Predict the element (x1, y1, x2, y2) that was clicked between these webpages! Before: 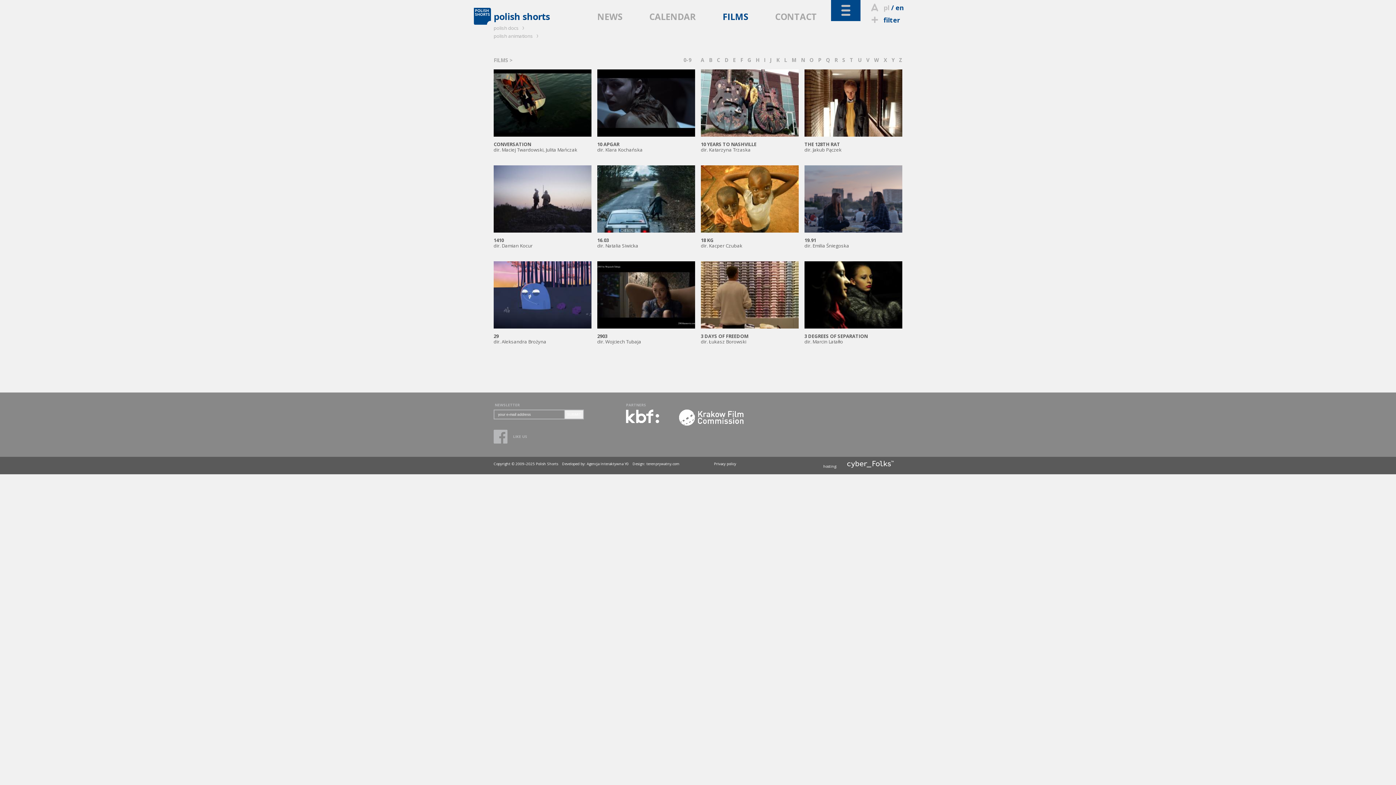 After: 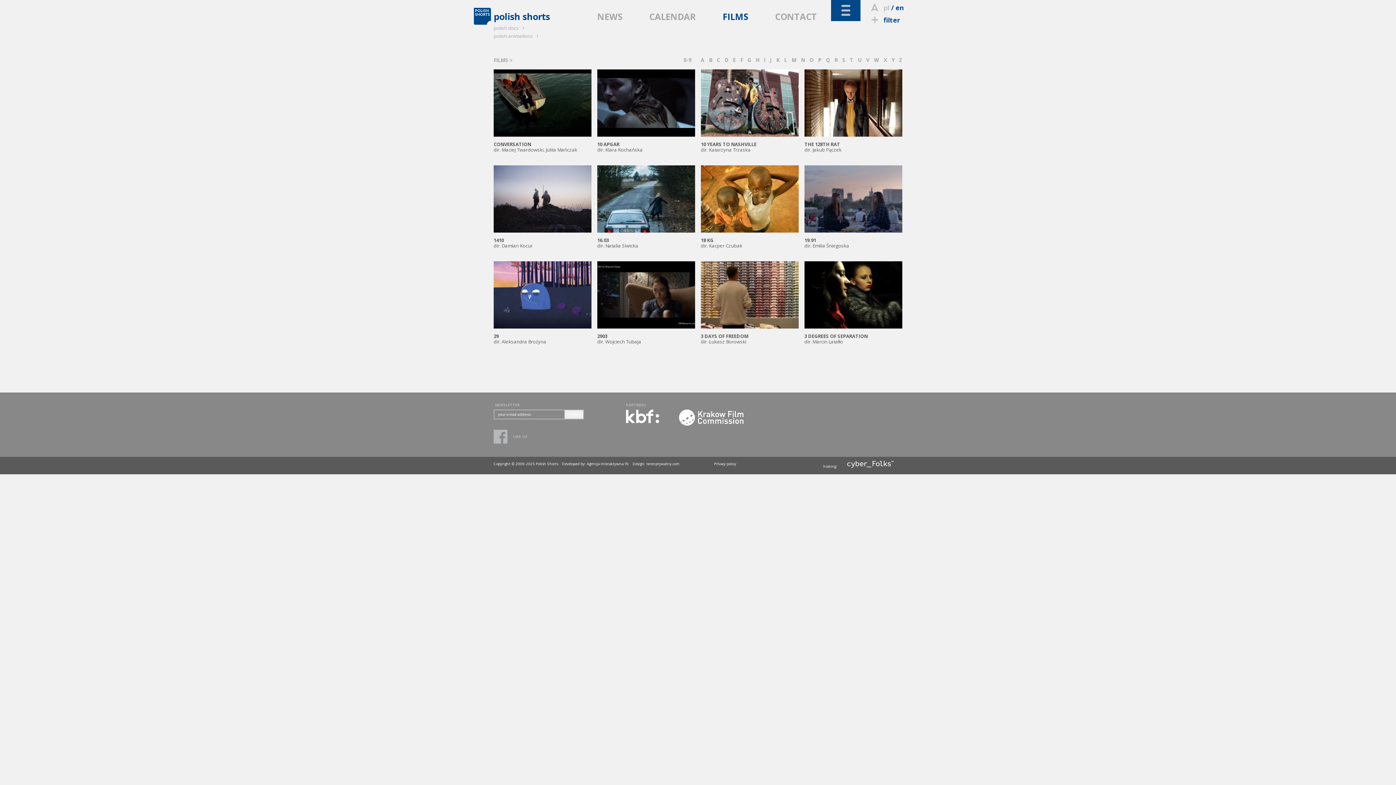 Action: bbox: (714, 54, 722, 65) label: C